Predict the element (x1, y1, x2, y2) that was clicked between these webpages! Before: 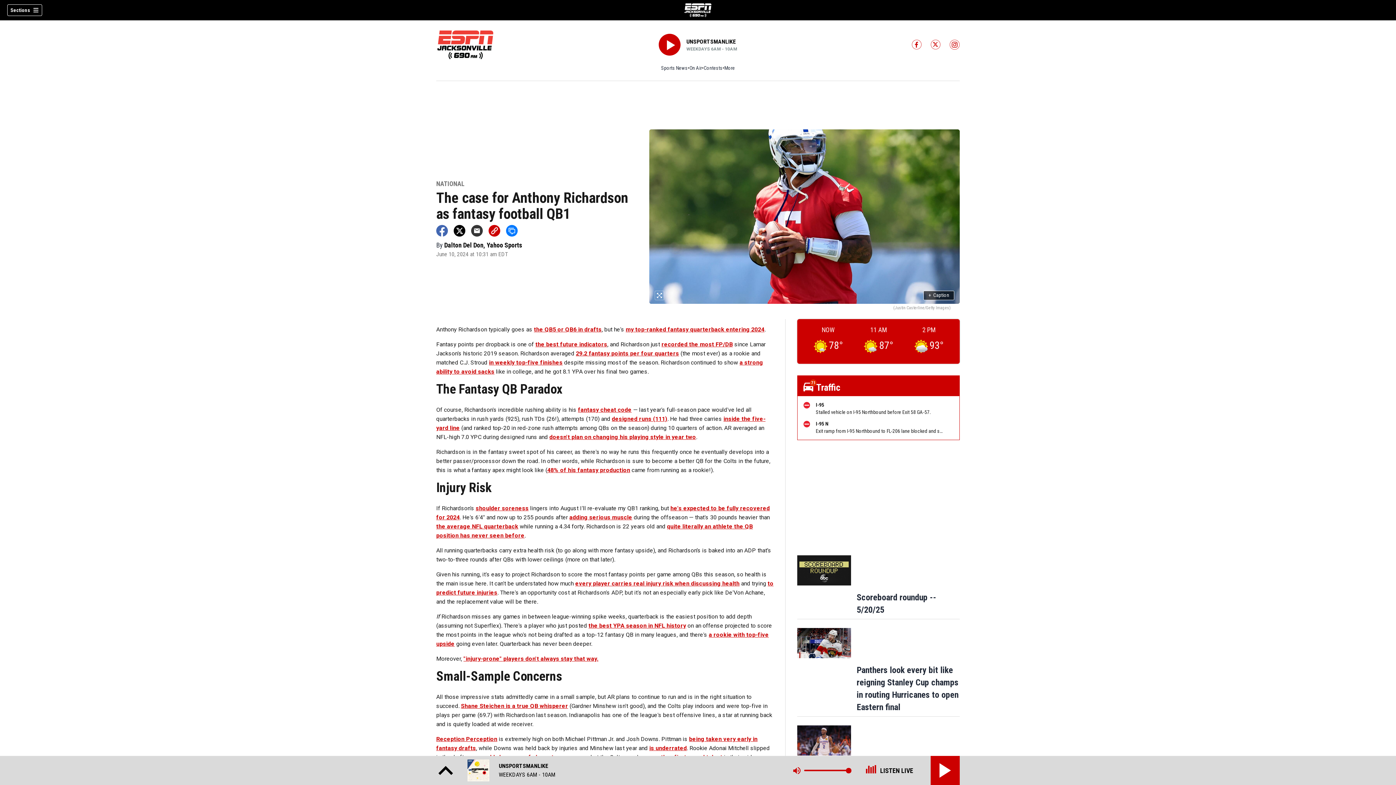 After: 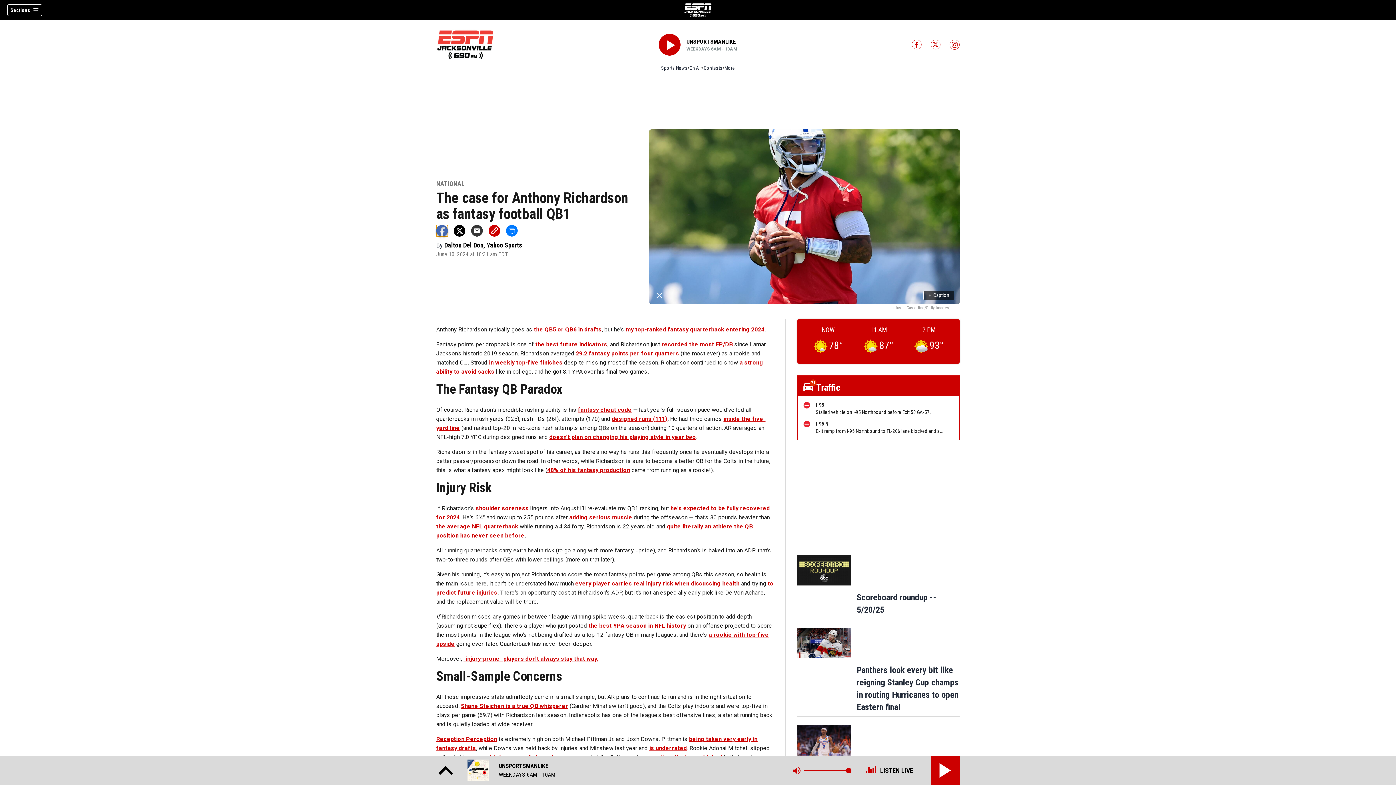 Action: bbox: (436, 224, 448, 236)